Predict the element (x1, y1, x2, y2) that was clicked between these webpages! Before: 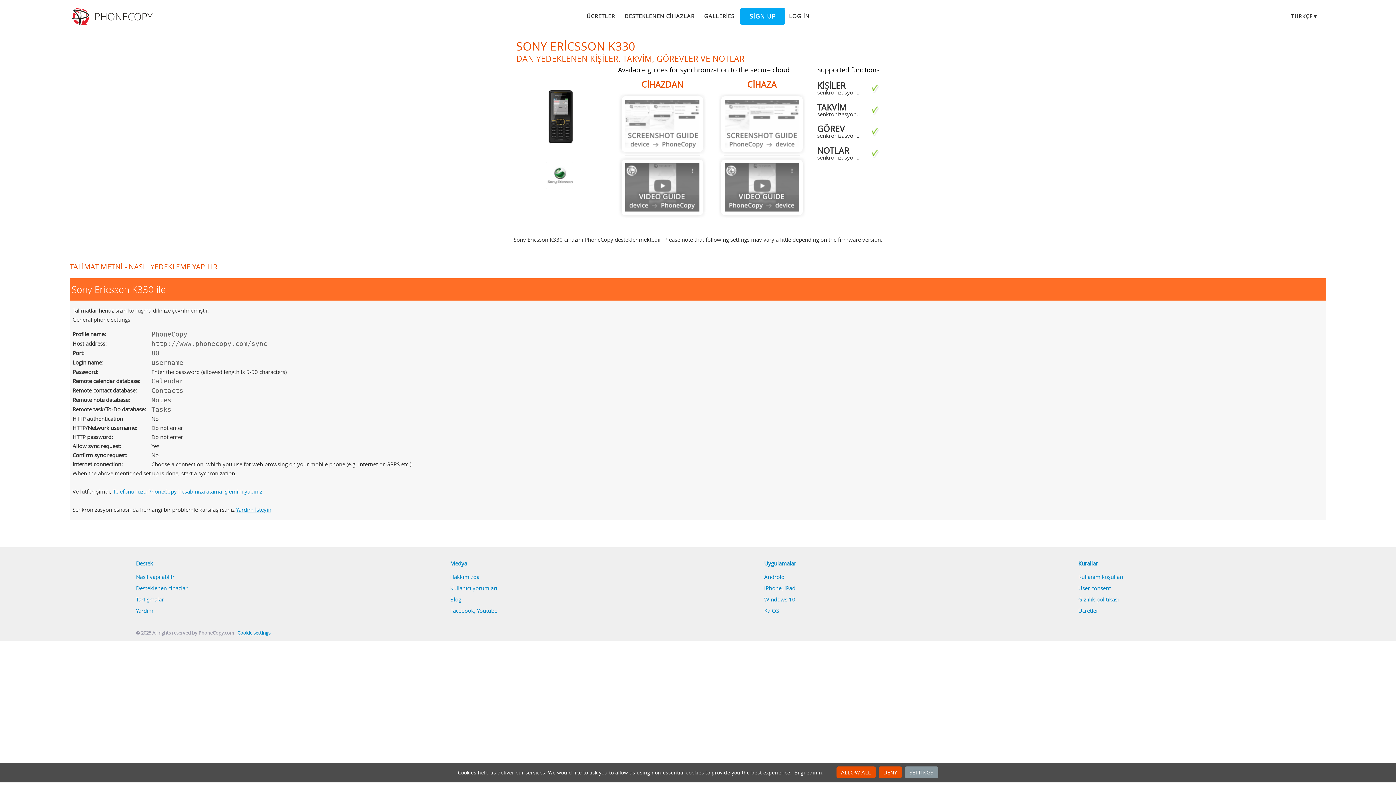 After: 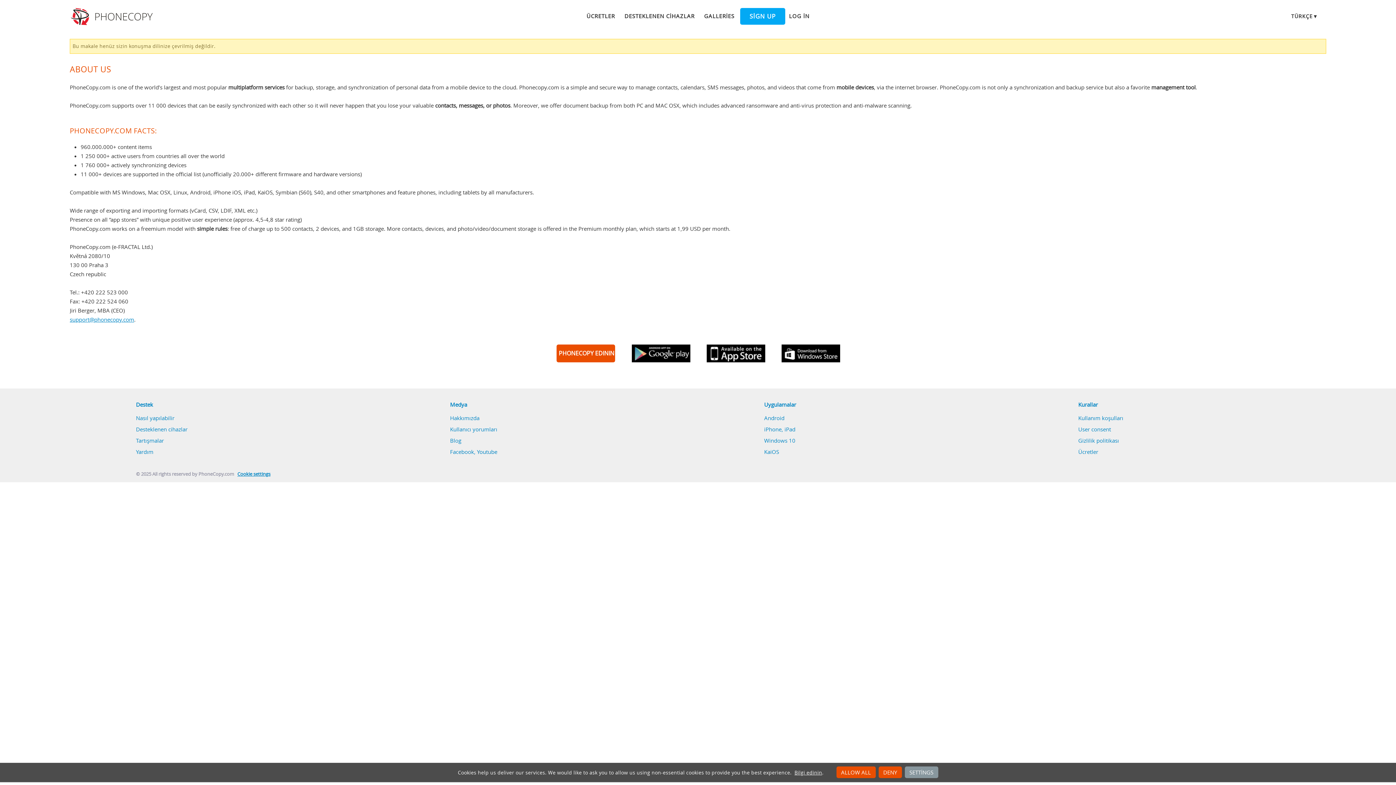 Action: label: Hakkımızda bbox: (450, 573, 479, 580)